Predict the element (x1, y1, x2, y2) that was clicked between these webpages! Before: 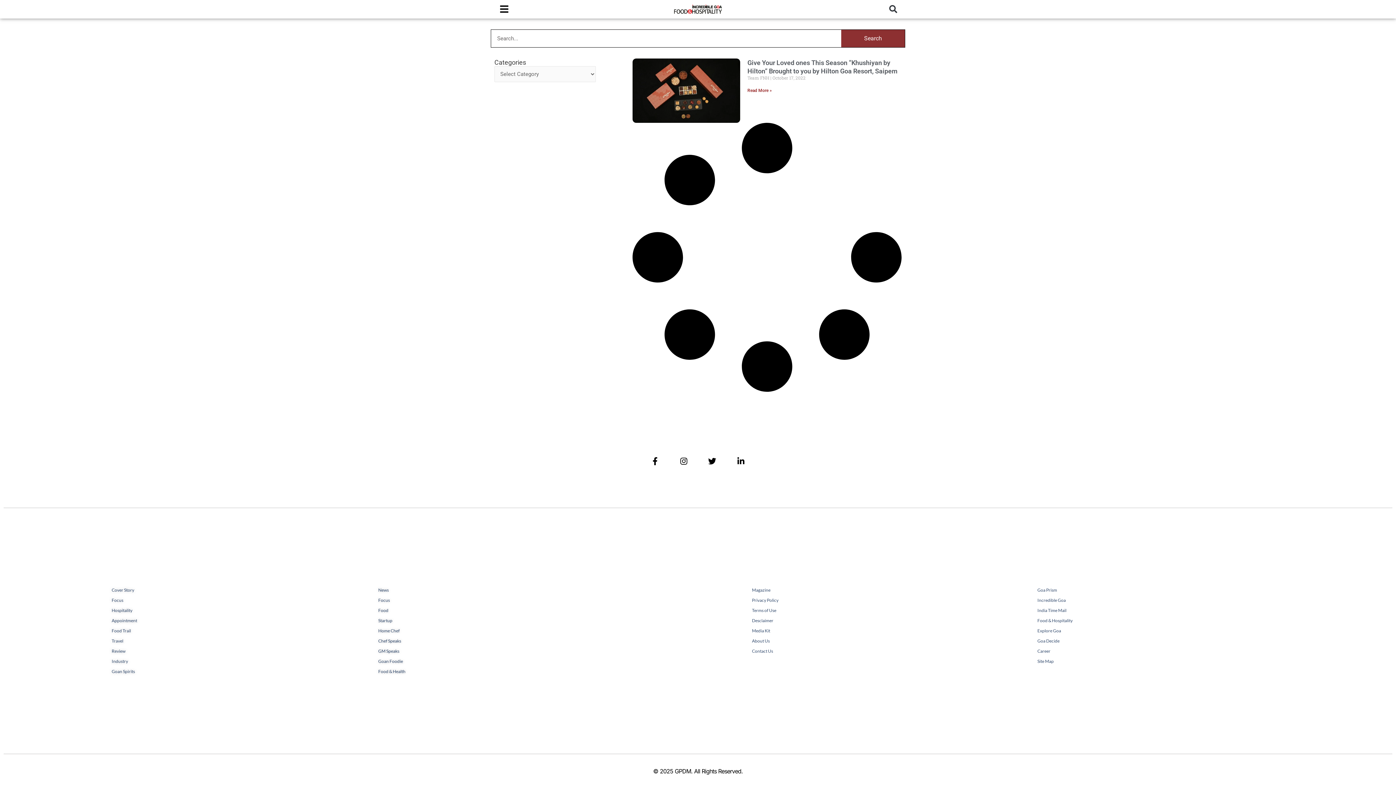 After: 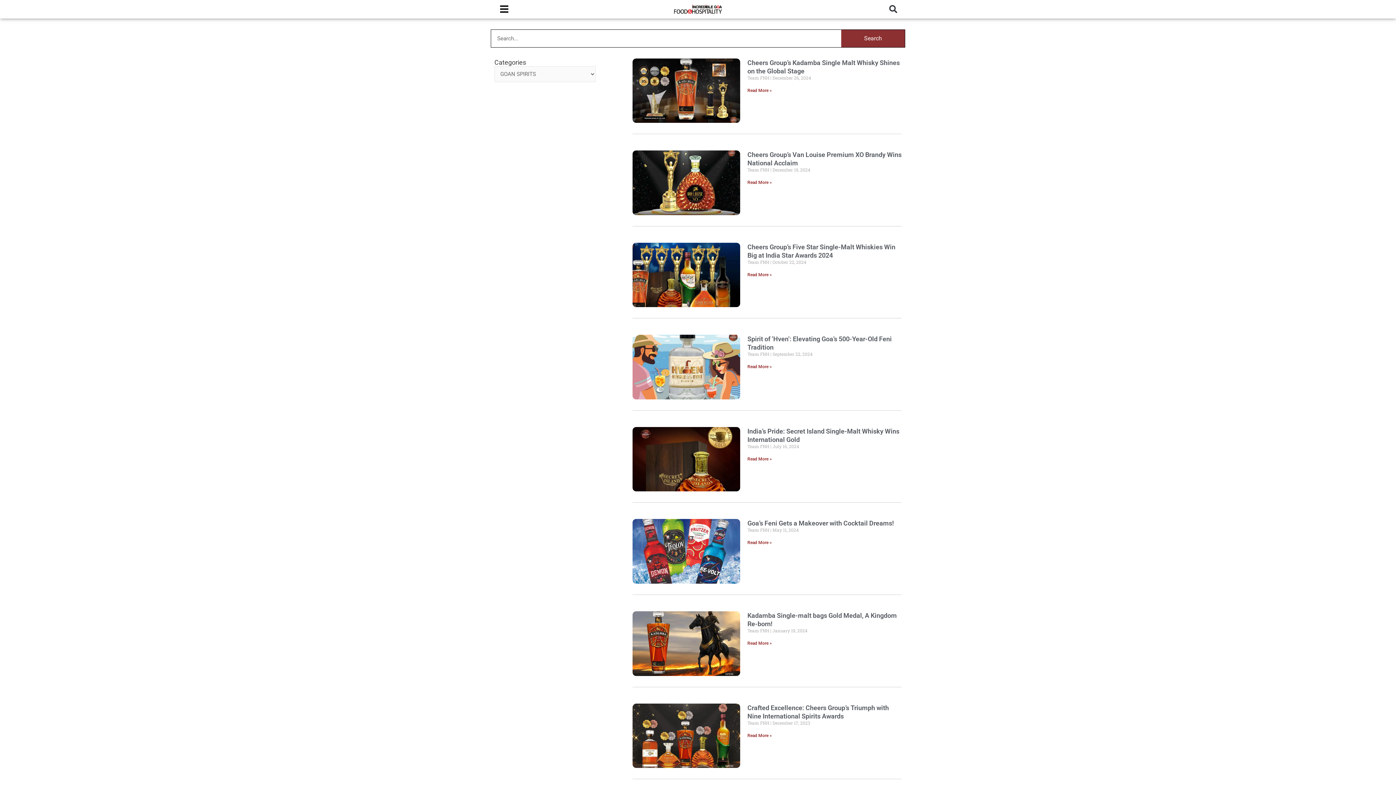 Action: bbox: (111, 668, 378, 675) label: Goan Spirits